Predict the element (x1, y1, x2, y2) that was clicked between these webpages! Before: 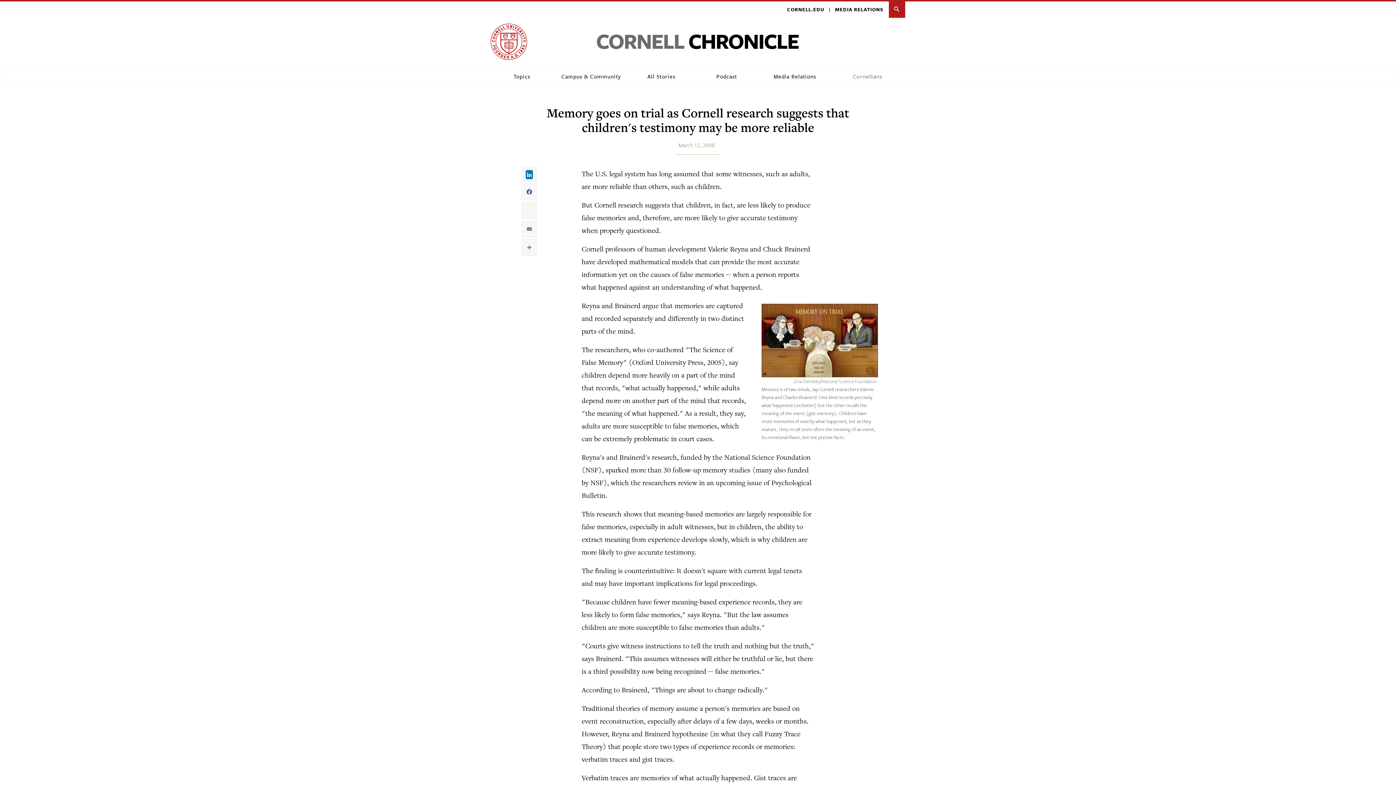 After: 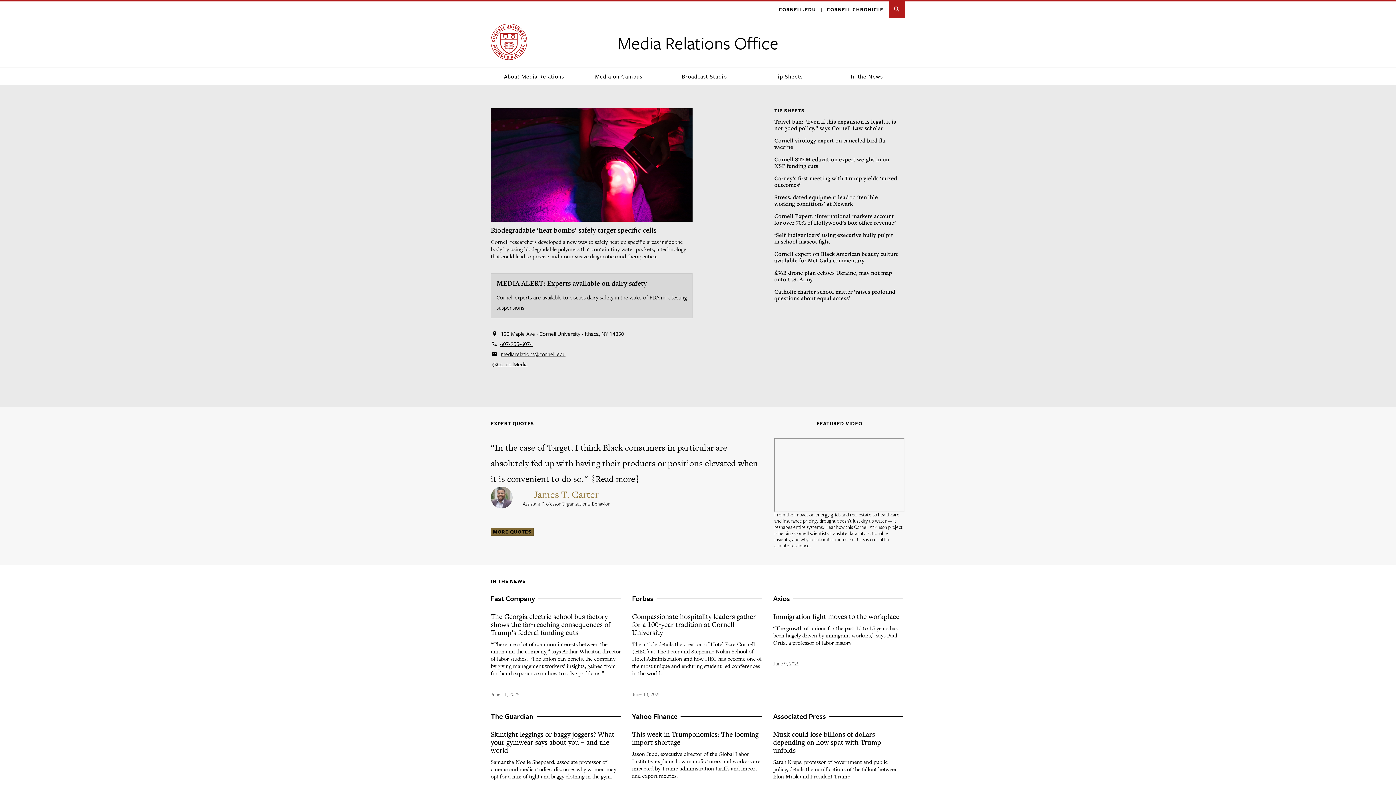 Action: label: MEDIA RELATIONS bbox: (829, 1, 889, 17)